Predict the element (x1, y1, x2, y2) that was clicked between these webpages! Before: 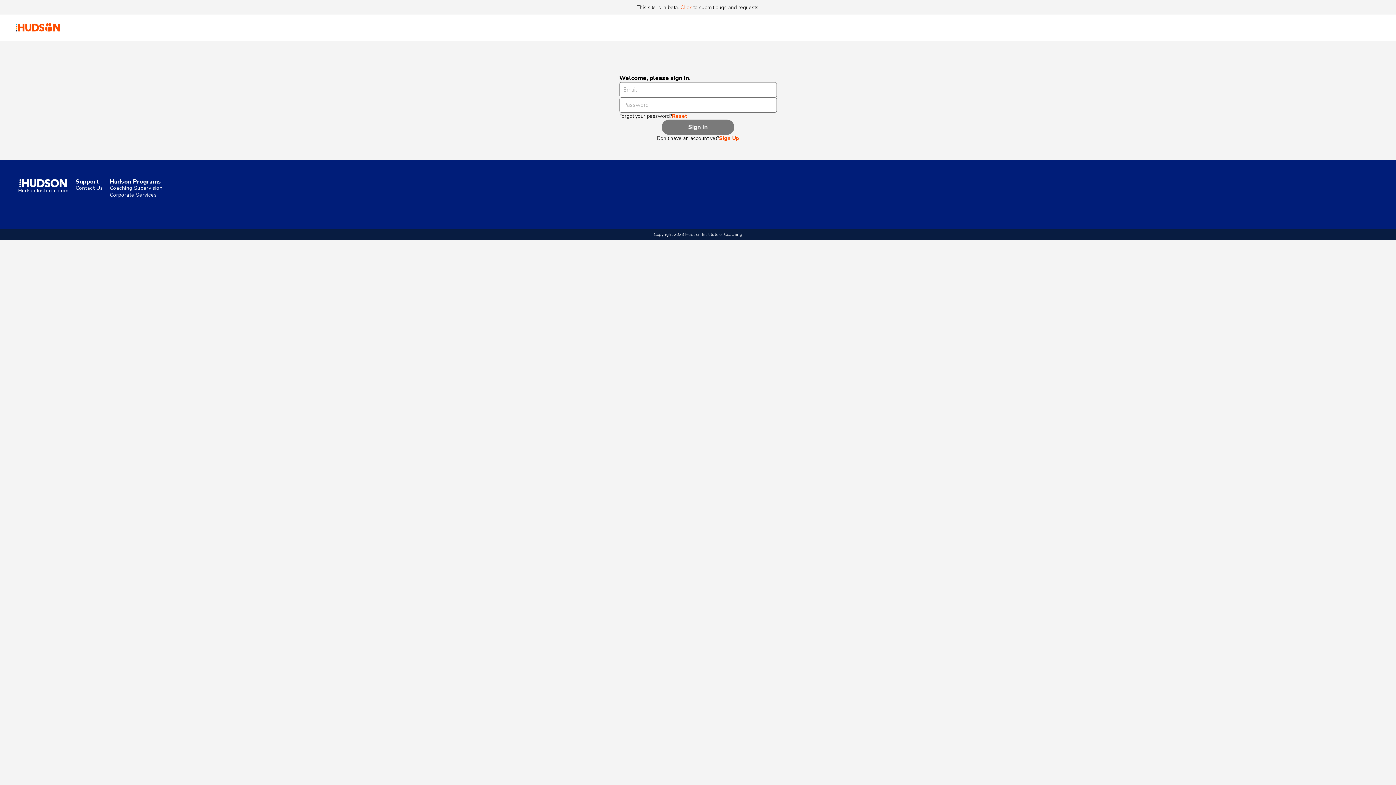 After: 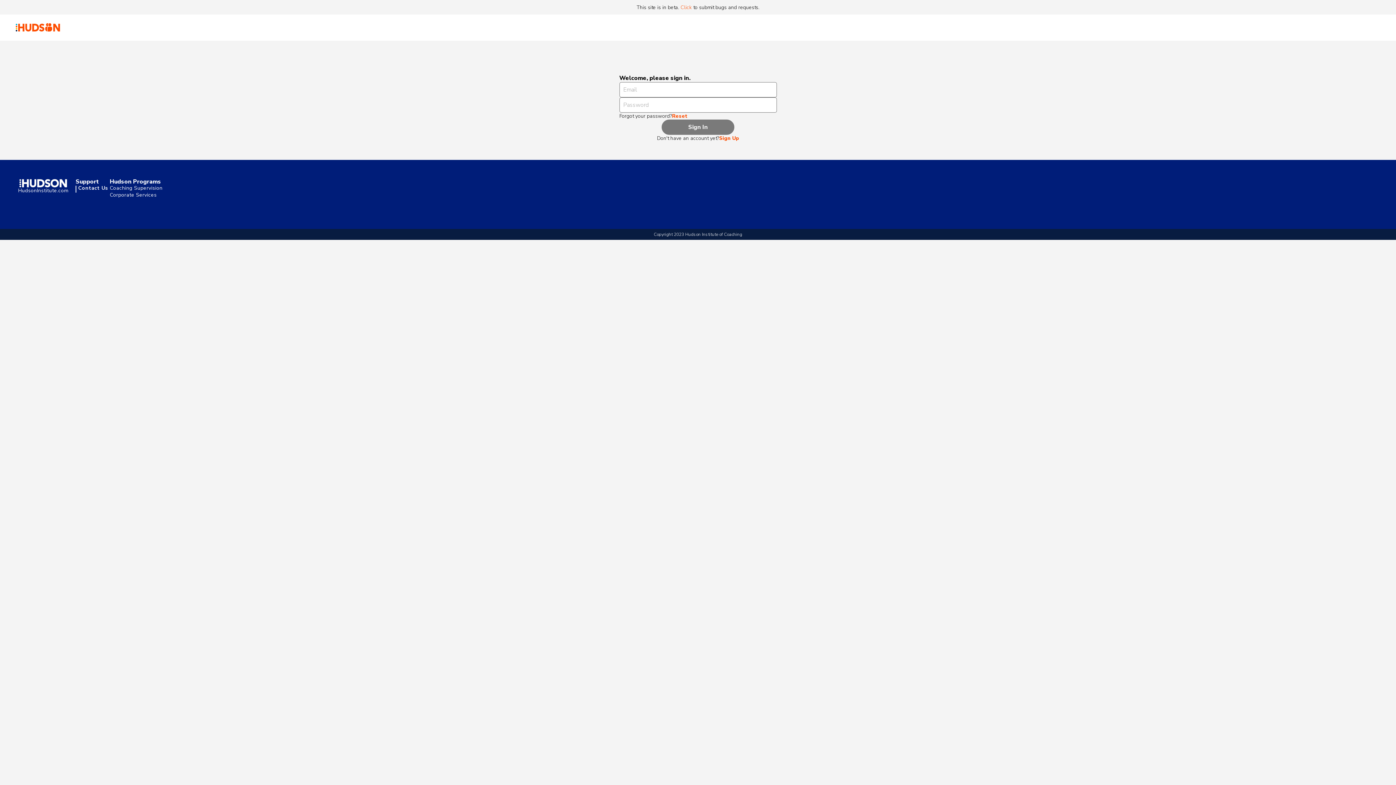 Action: bbox: (75, 185, 102, 192) label: Contact Us